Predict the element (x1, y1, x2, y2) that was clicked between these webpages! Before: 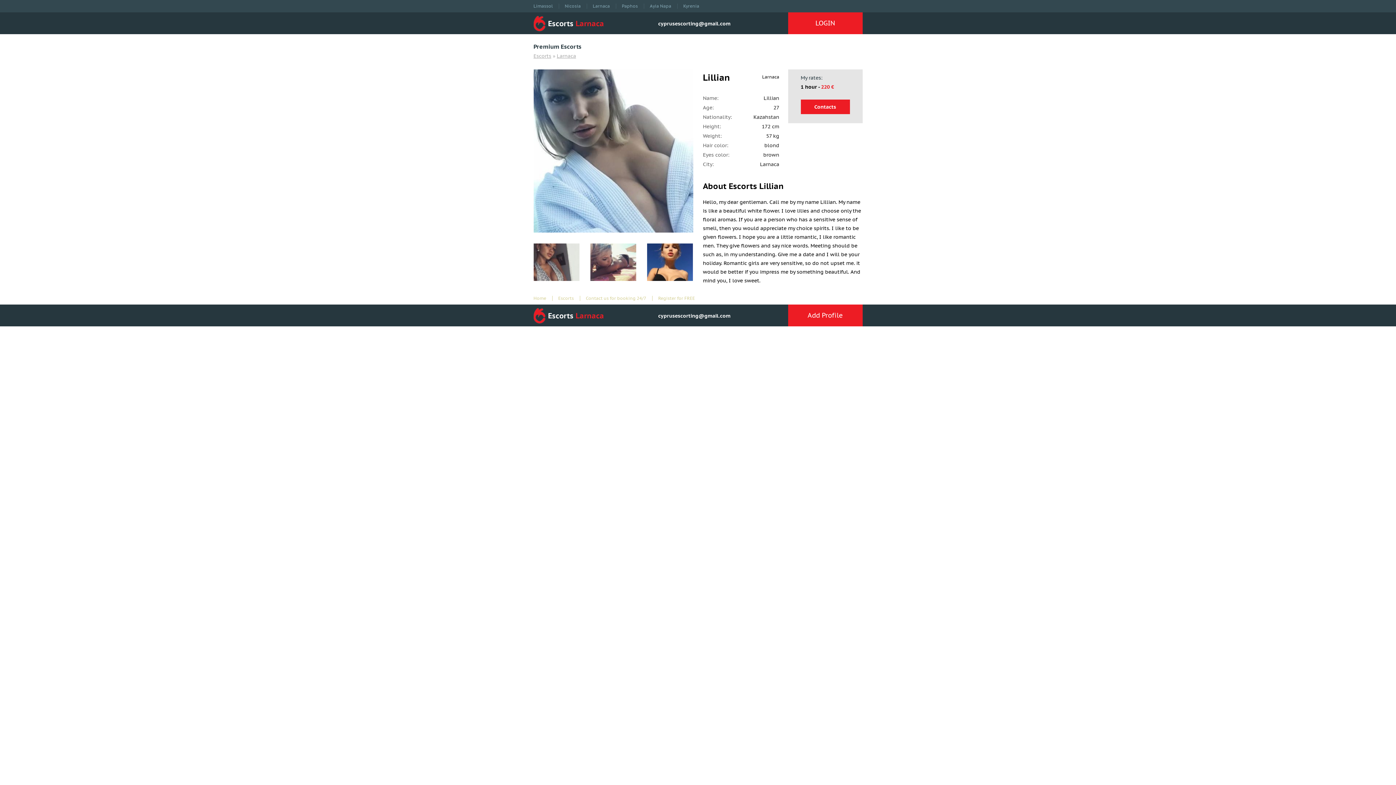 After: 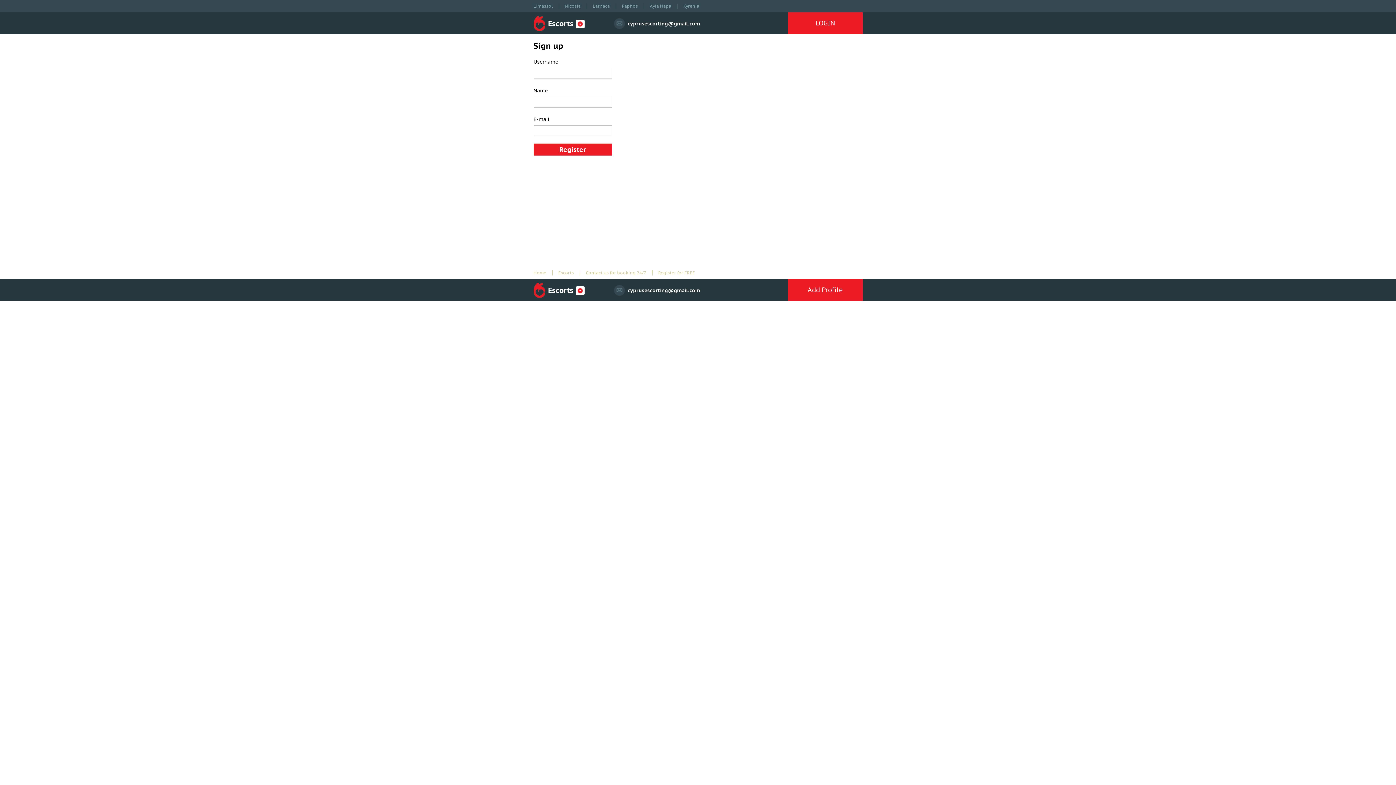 Action: label: Register for FREE bbox: (652, 296, 700, 301)